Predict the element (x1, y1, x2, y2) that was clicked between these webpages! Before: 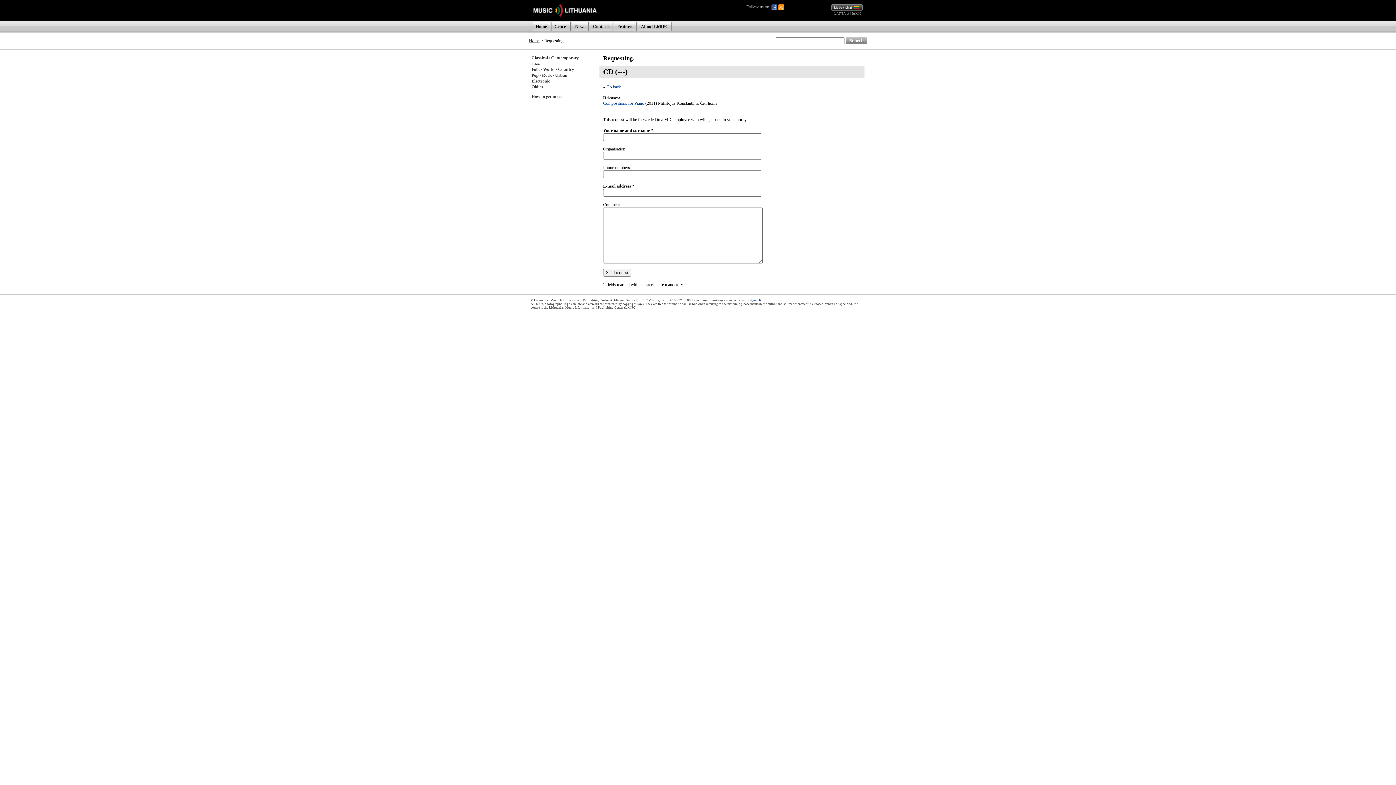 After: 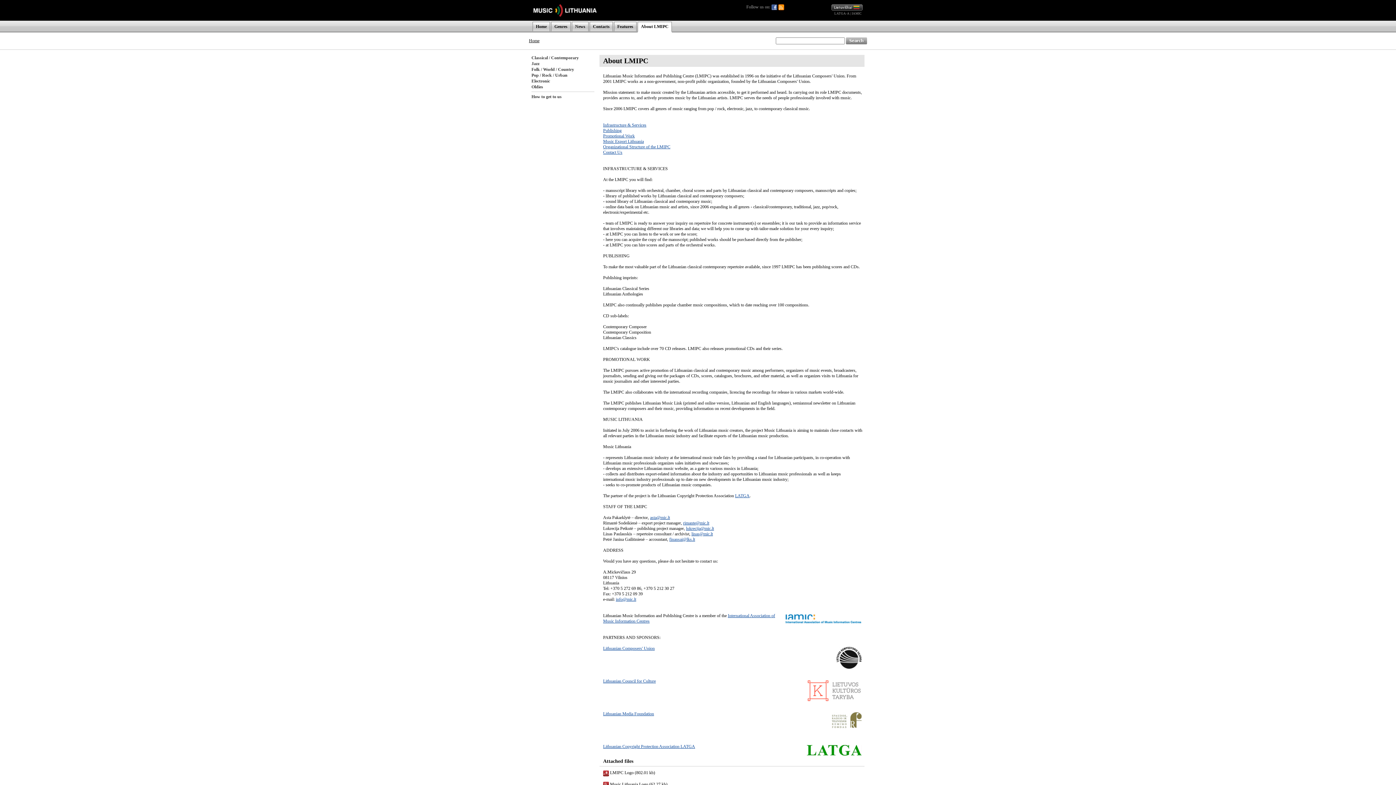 Action: label: About LMIPC bbox: (641, 24, 668, 29)